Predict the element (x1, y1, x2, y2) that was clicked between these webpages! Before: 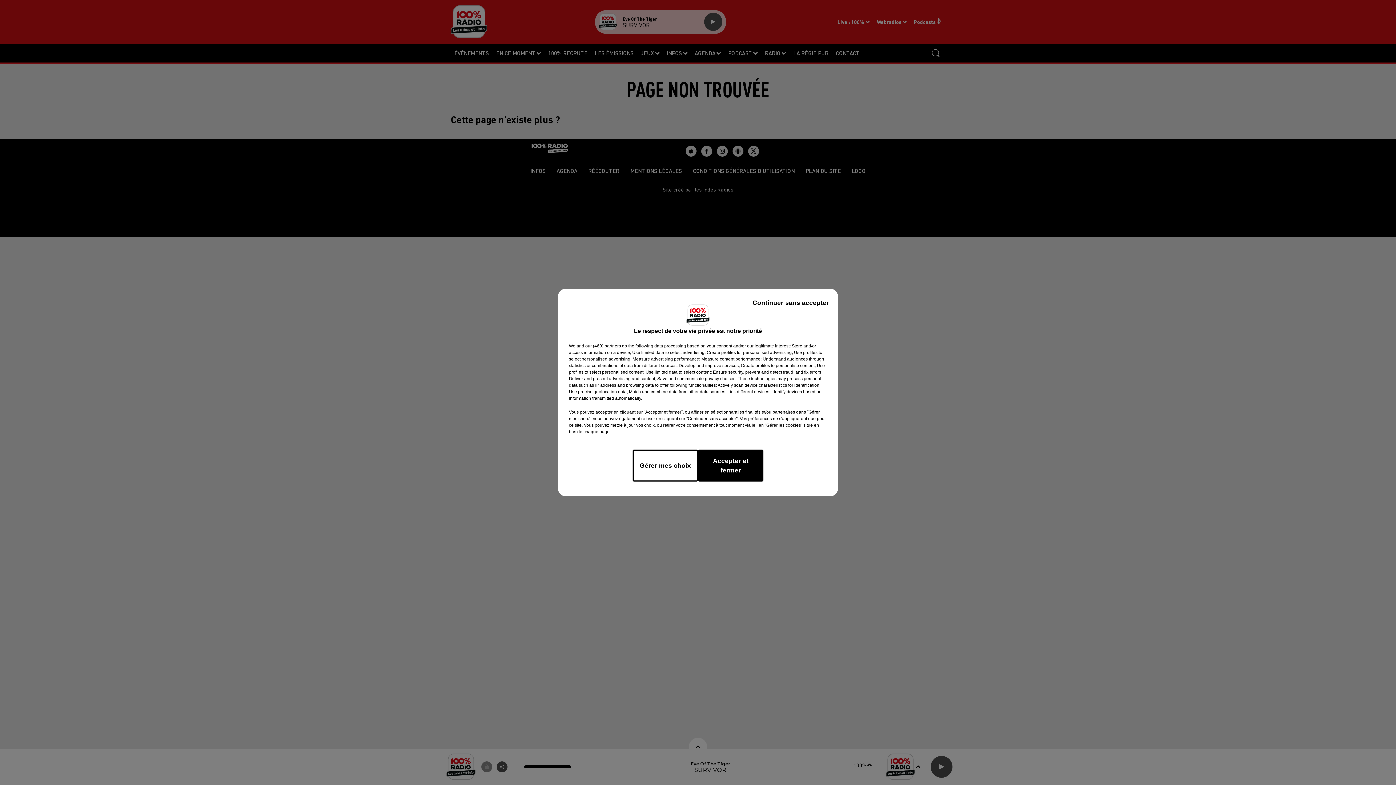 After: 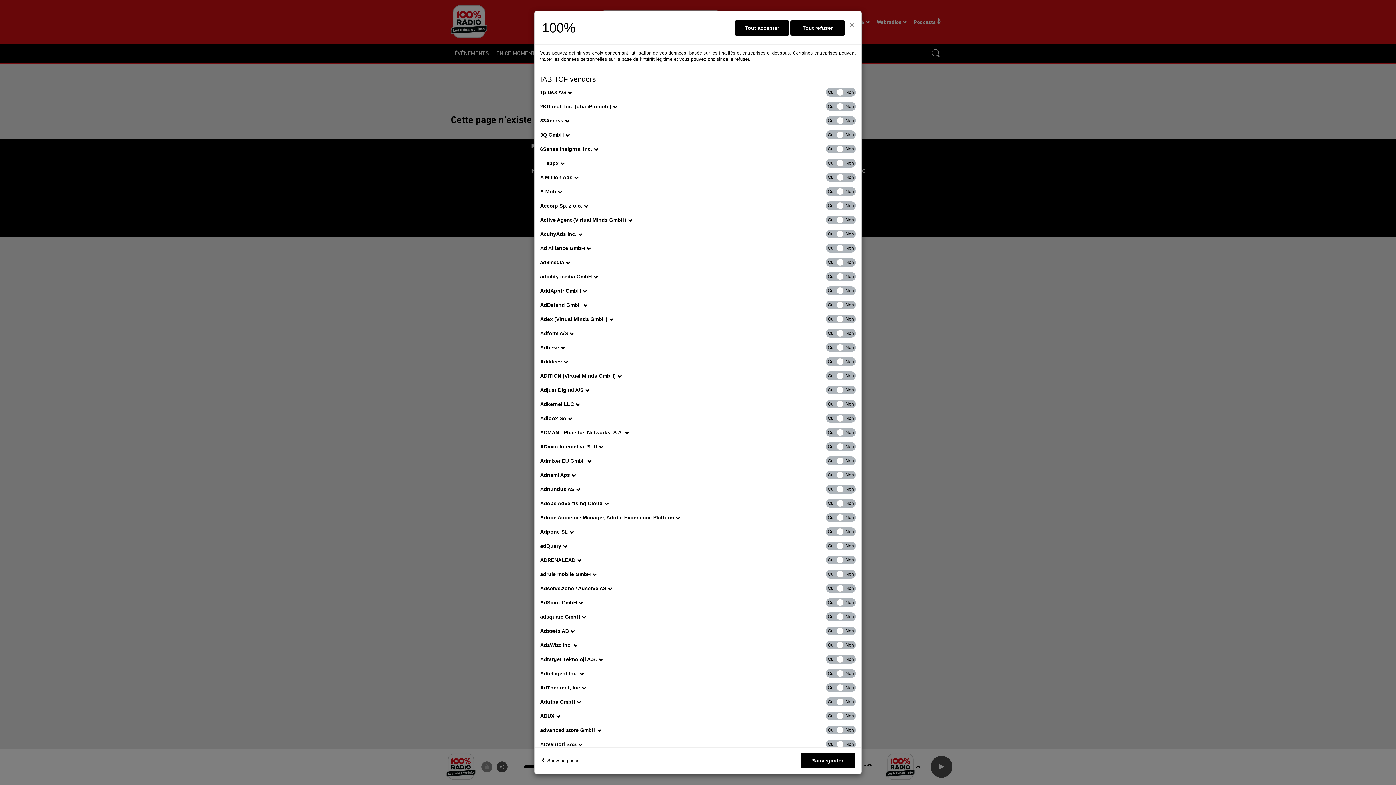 Action: label: show vendors bbox: (585, 342, 621, 349)